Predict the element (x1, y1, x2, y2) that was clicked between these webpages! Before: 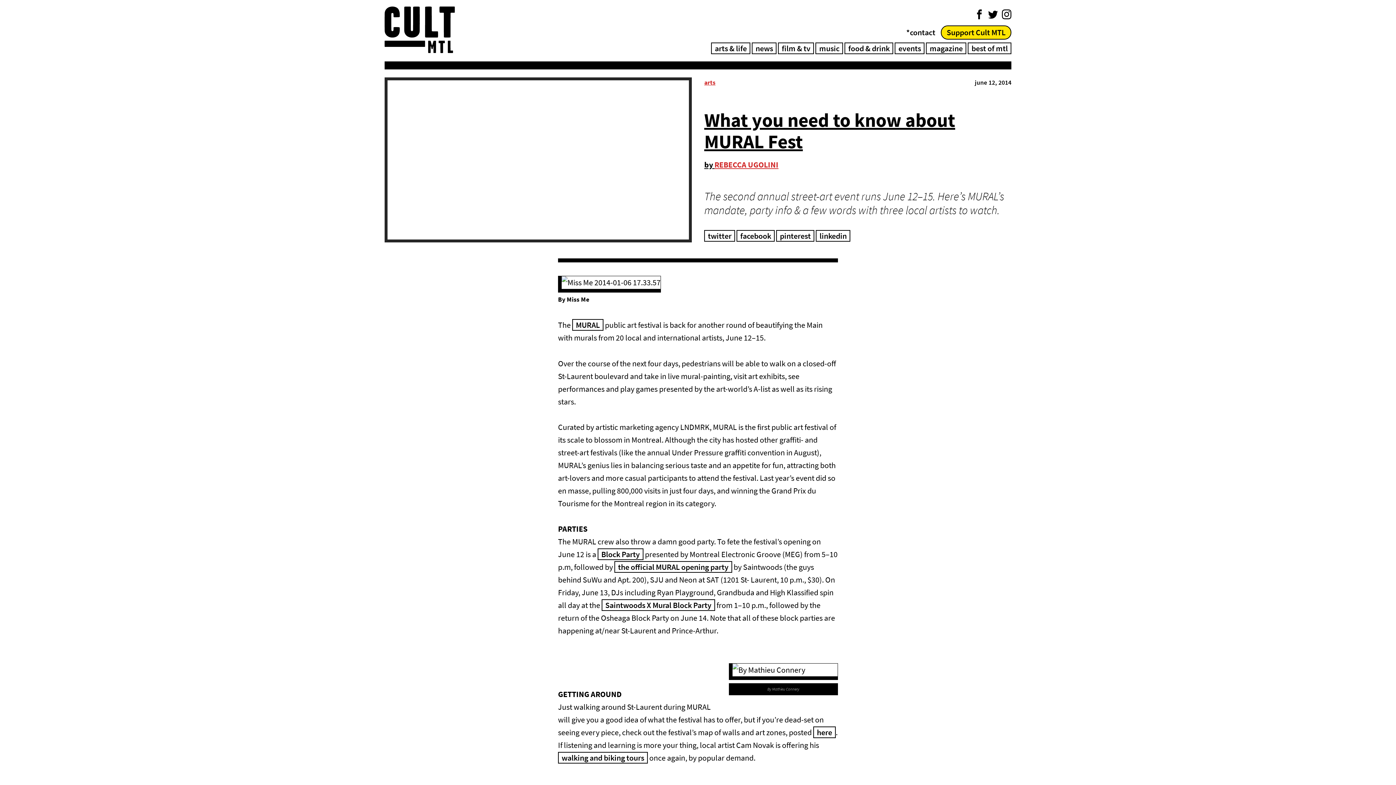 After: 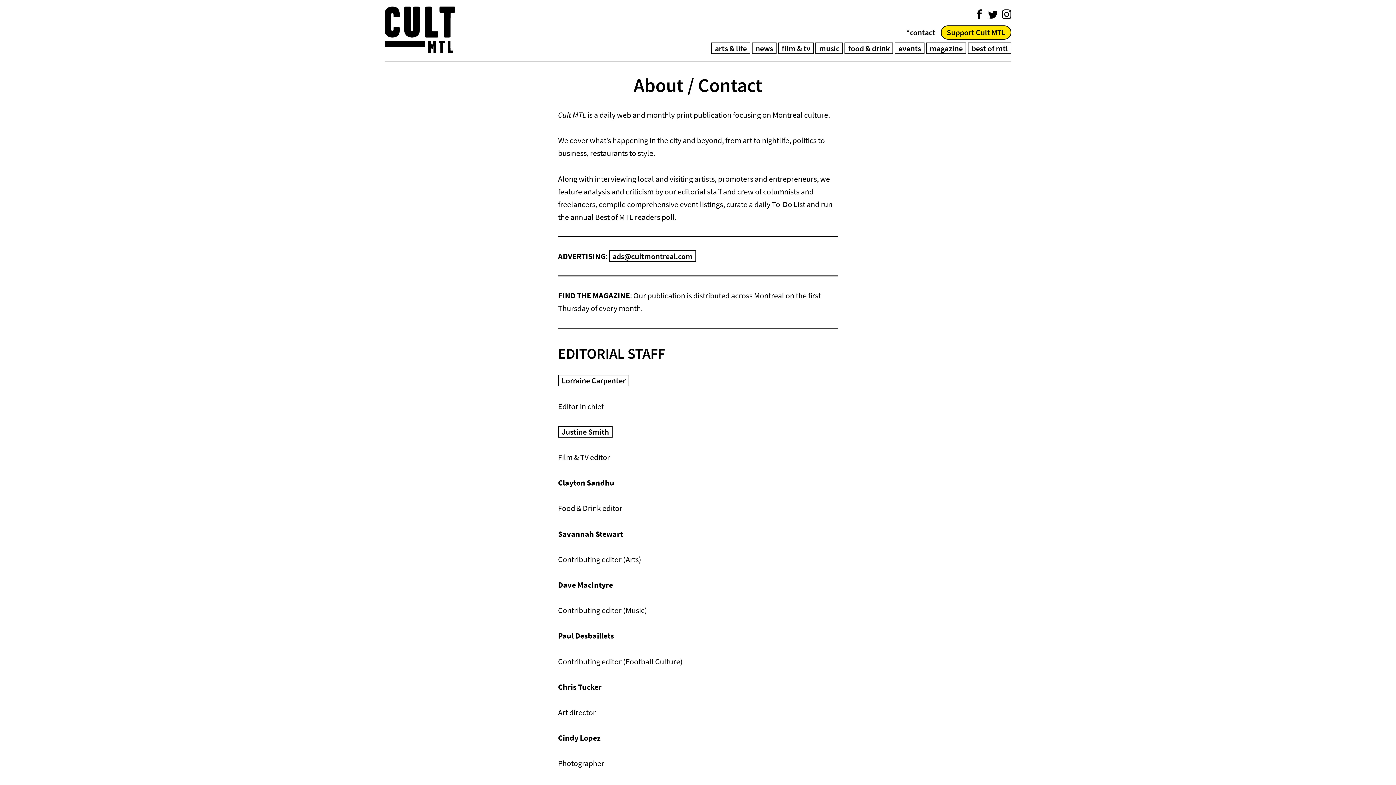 Action: label: contact bbox: (905, 27, 935, 37)